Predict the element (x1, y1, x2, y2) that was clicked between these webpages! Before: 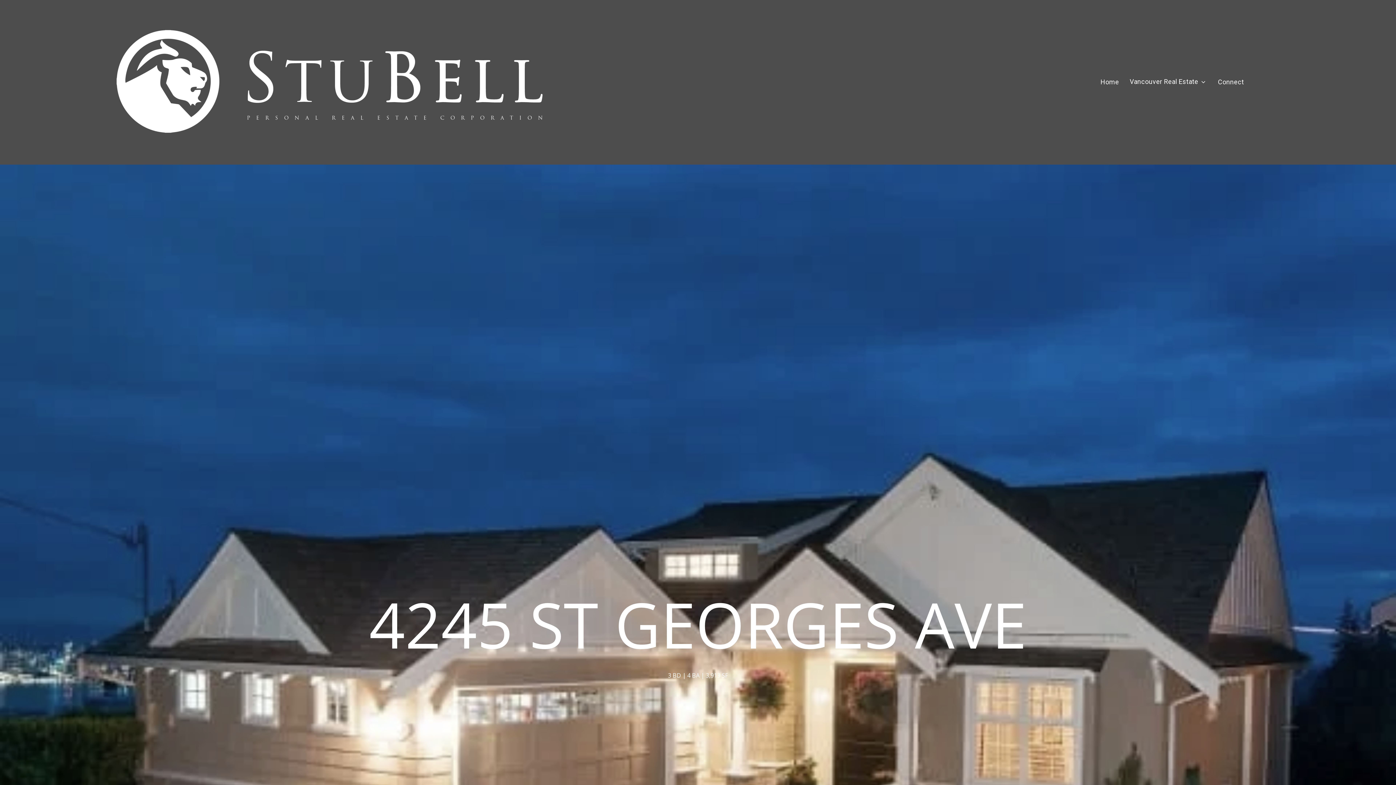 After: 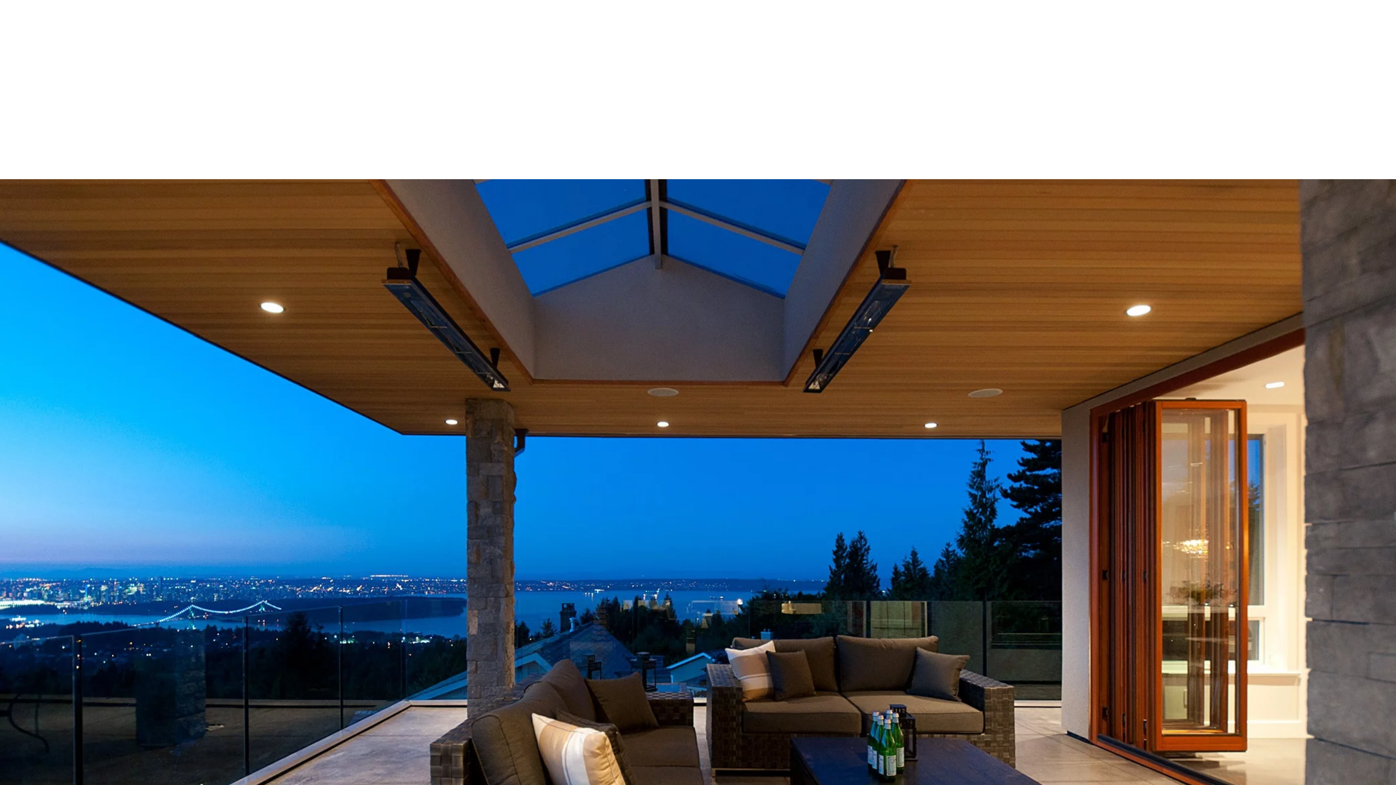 Action: label: Home bbox: (1096, 71, 1123, 92)